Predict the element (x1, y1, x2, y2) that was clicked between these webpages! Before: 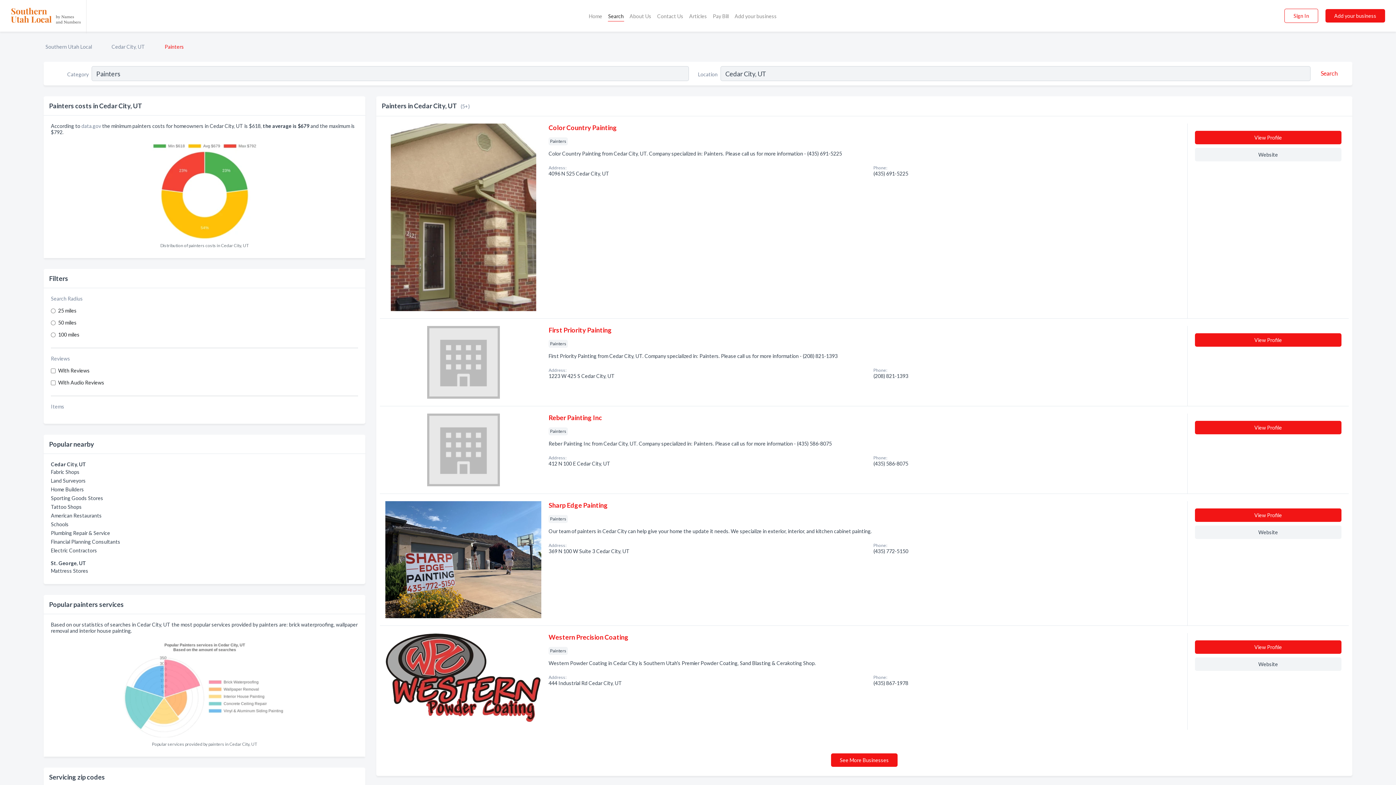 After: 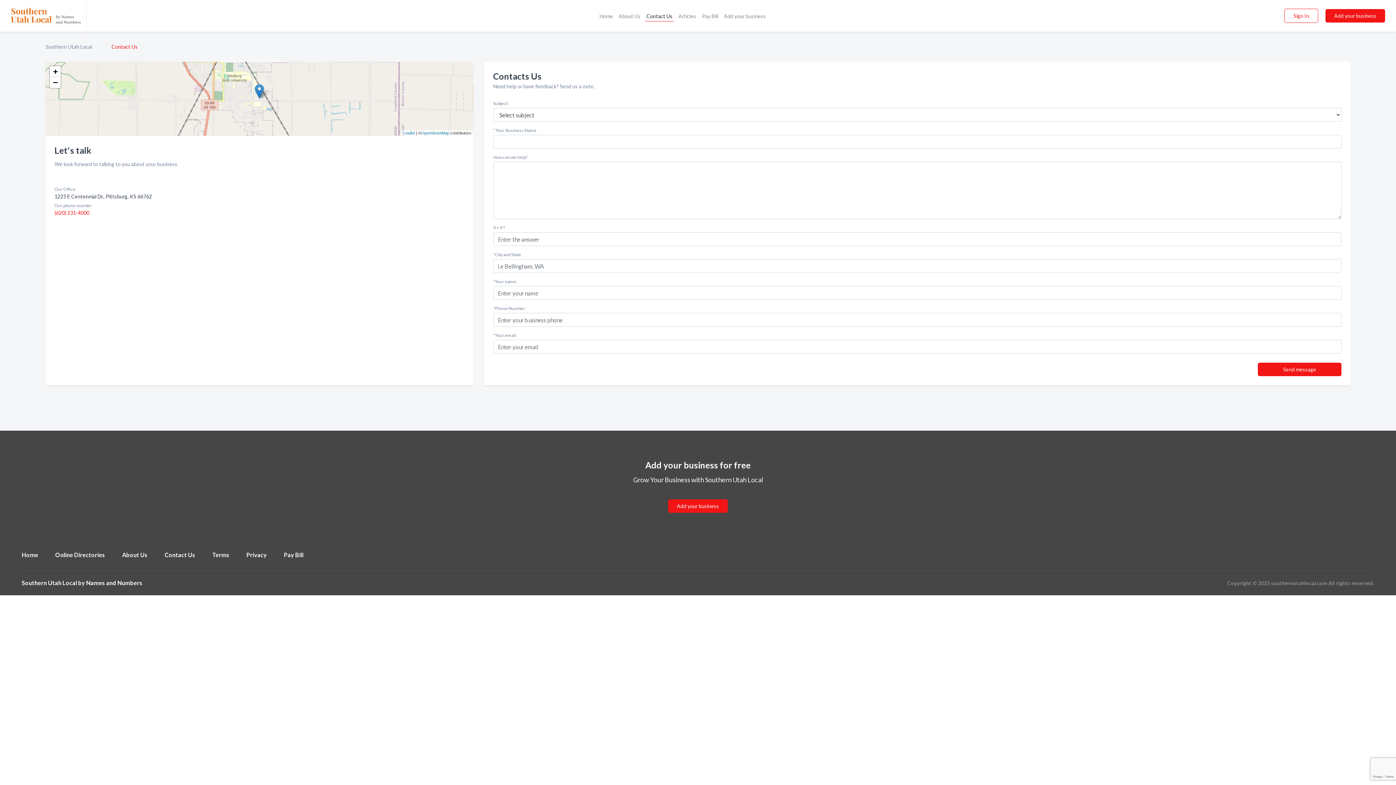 Action: bbox: (654, 11, 686, 19) label: Contact Us